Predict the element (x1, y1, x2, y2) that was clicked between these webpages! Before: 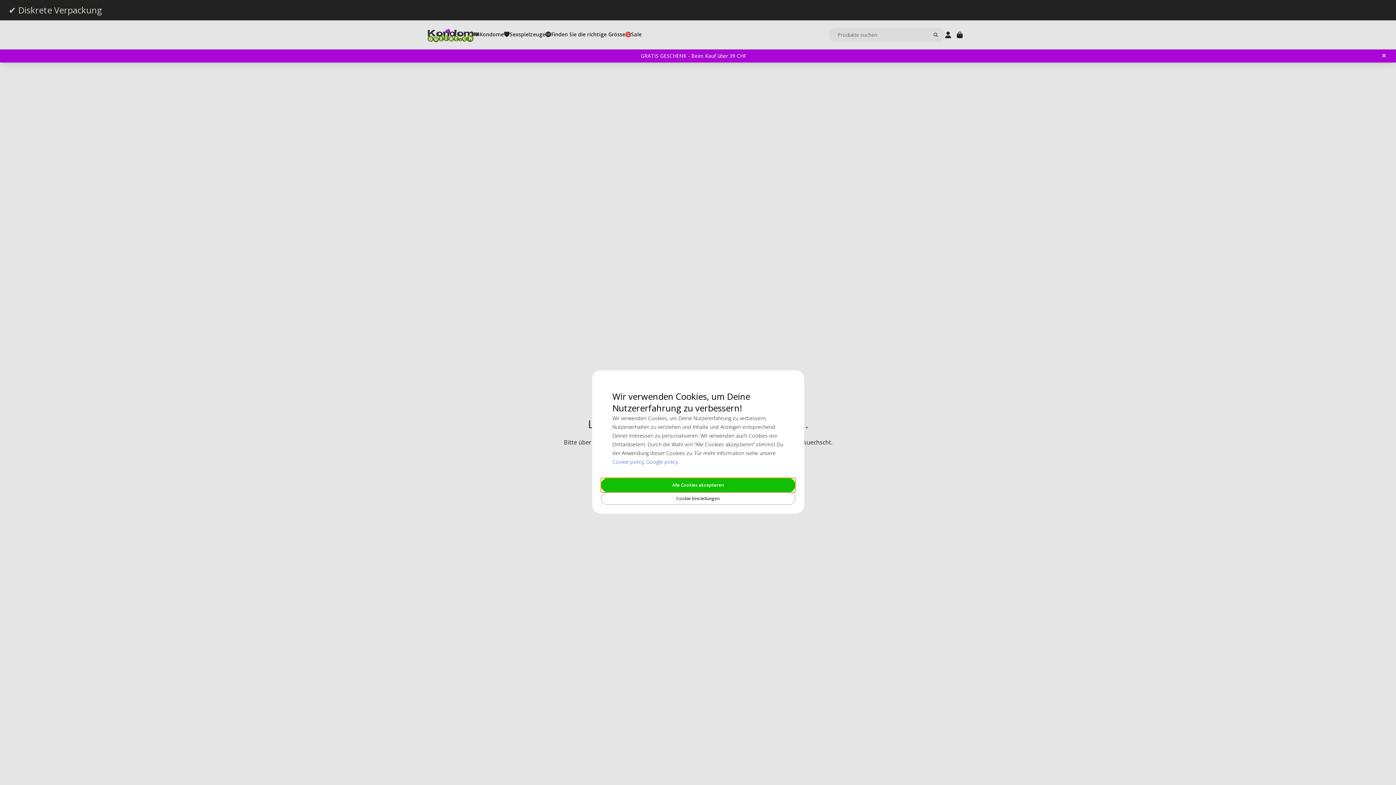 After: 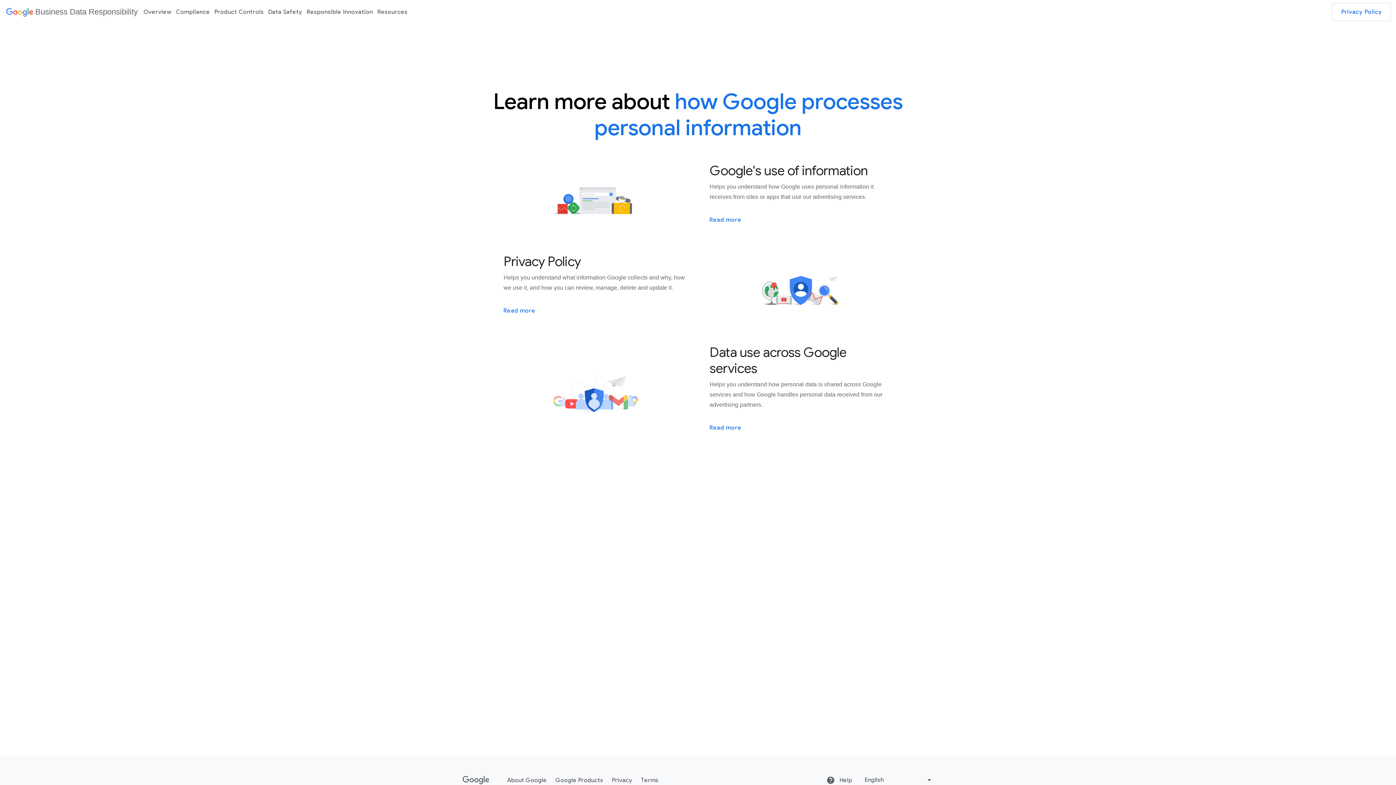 Action: label: Google policy bbox: (646, 458, 678, 465)